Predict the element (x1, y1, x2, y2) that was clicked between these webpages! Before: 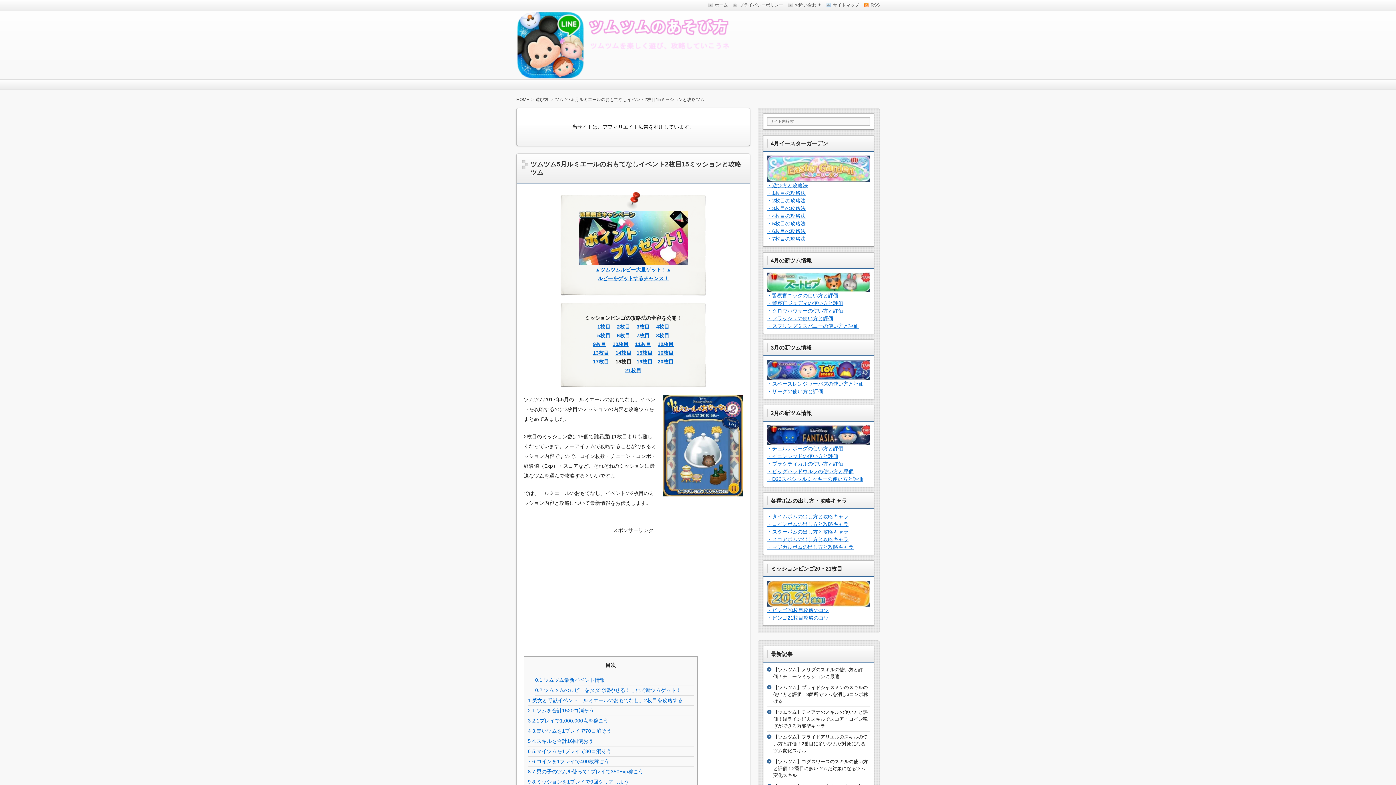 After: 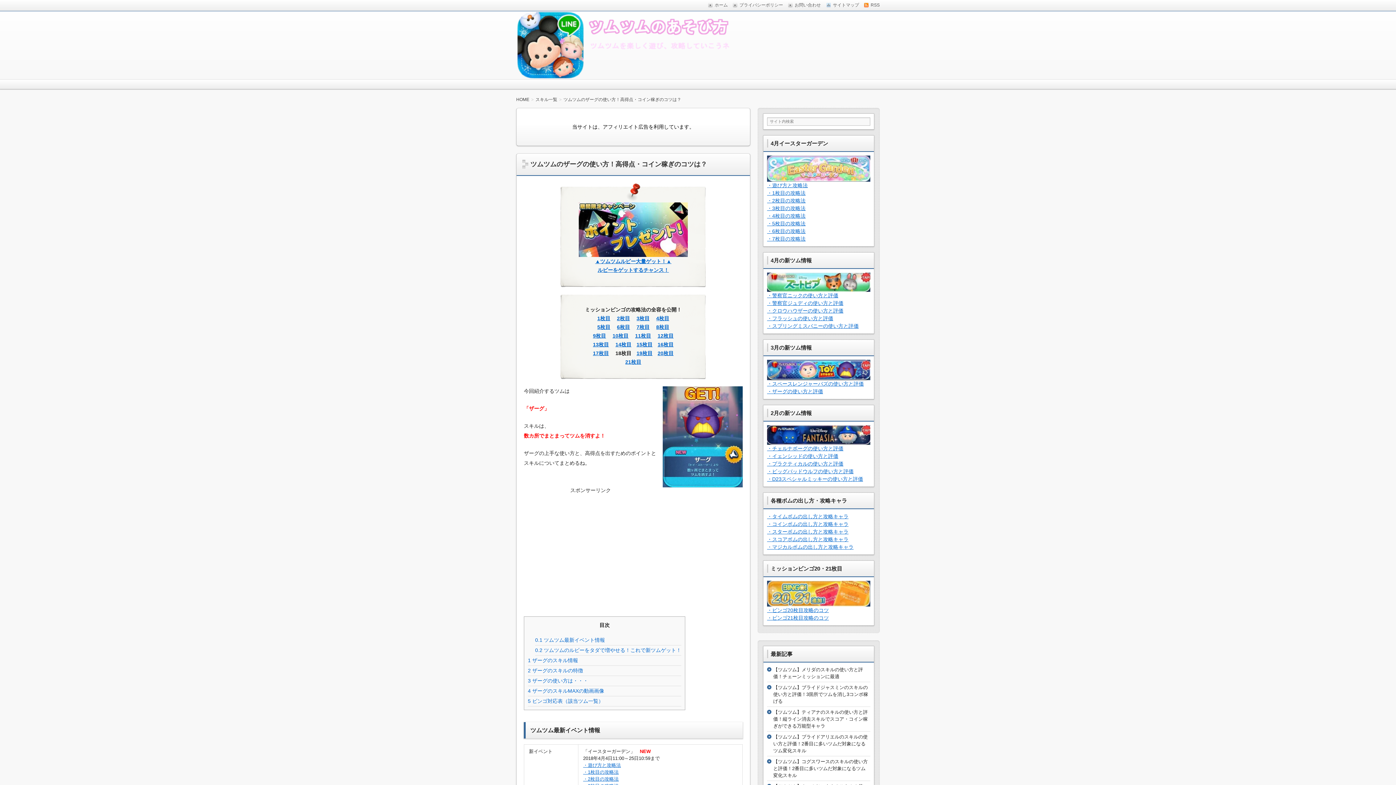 Action: label: ・ザーグの使い方と評価 bbox: (767, 388, 823, 394)